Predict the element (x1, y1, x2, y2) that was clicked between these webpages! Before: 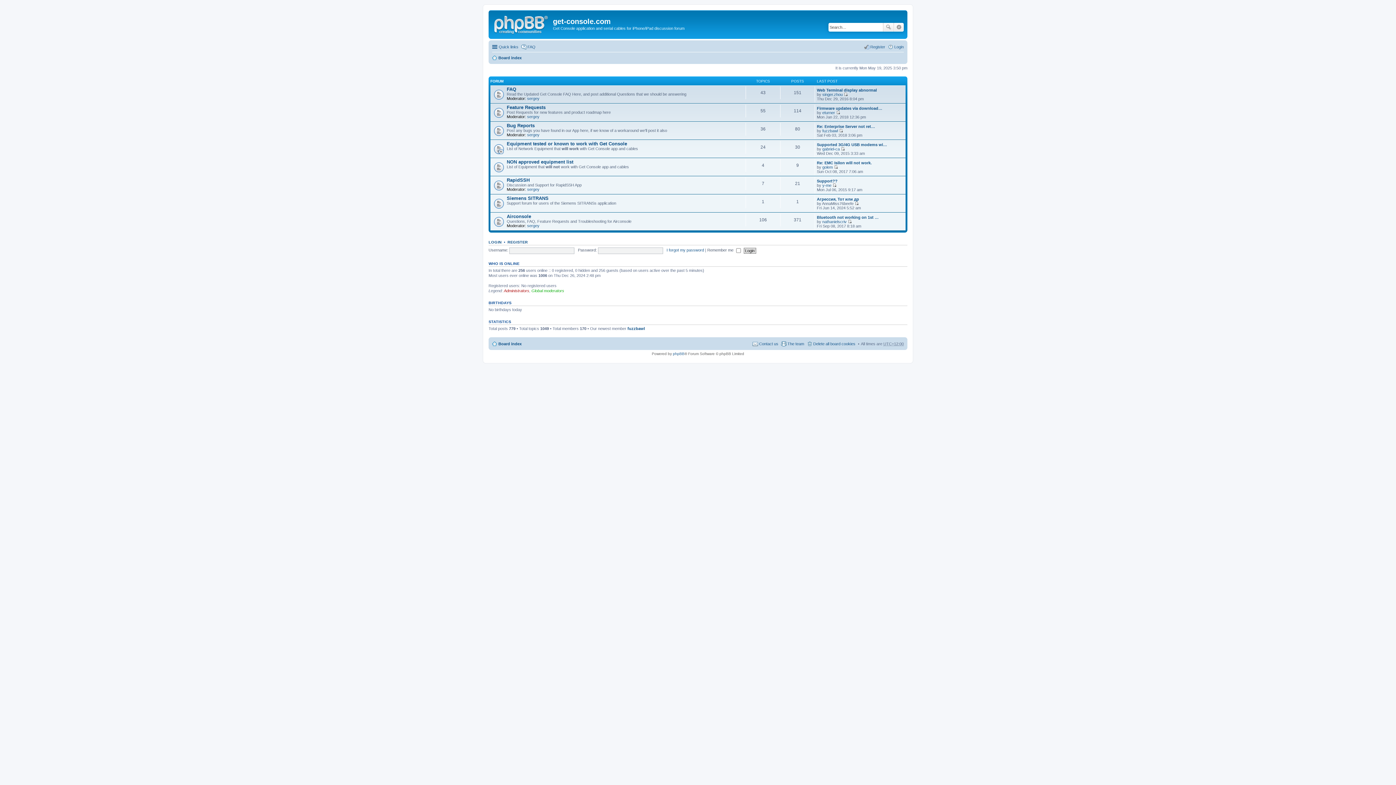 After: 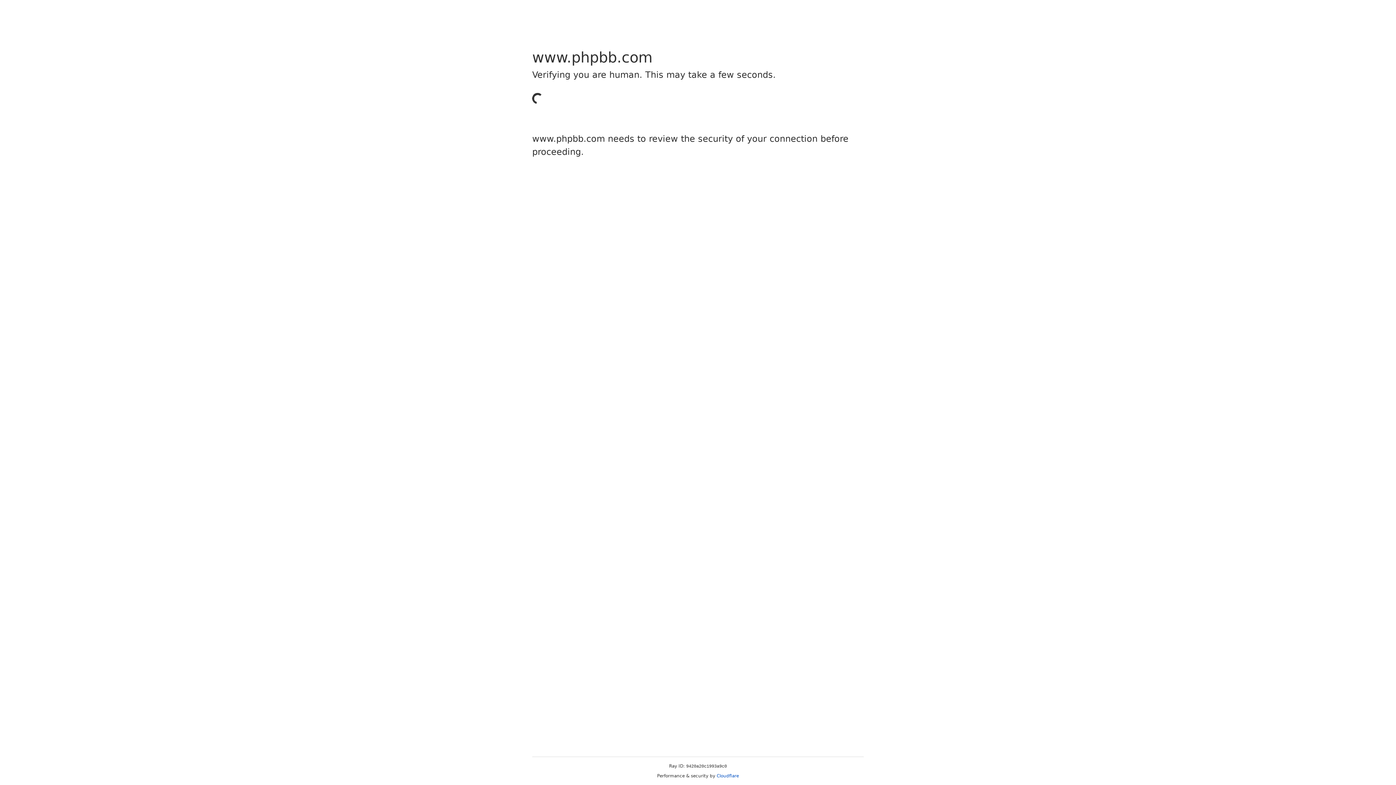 Action: bbox: (673, 351, 684, 355) label: phpBB